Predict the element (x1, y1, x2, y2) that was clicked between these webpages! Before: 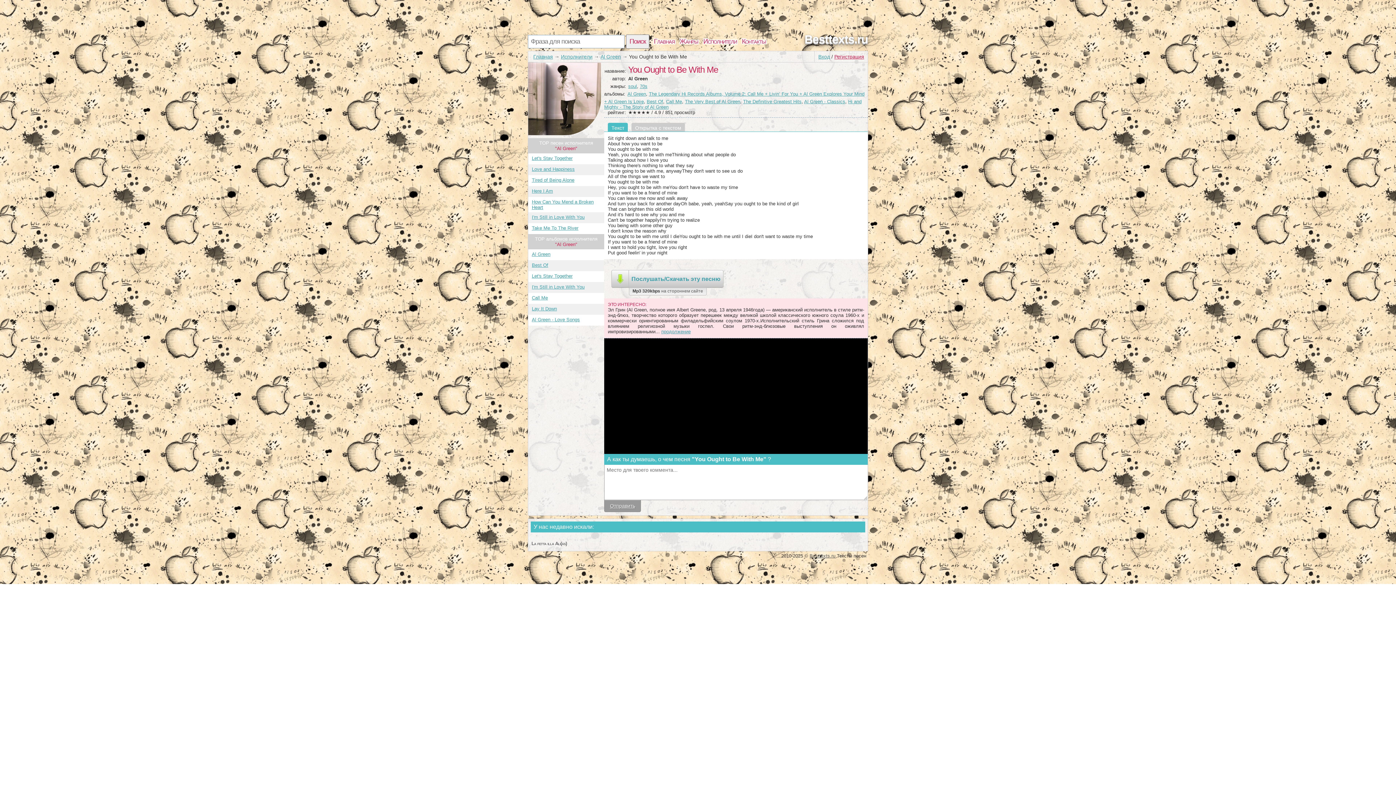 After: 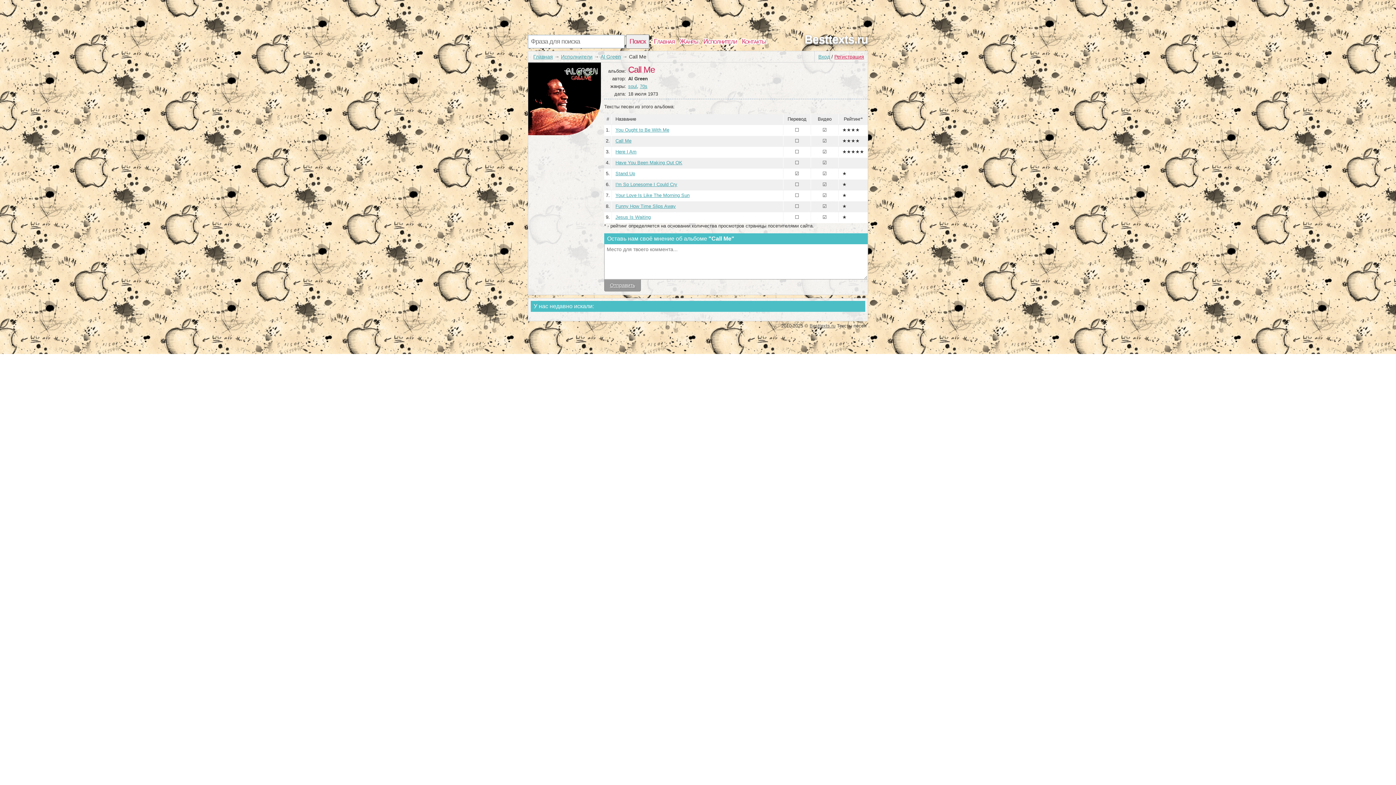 Action: label: Call Me bbox: (532, 295, 548, 300)